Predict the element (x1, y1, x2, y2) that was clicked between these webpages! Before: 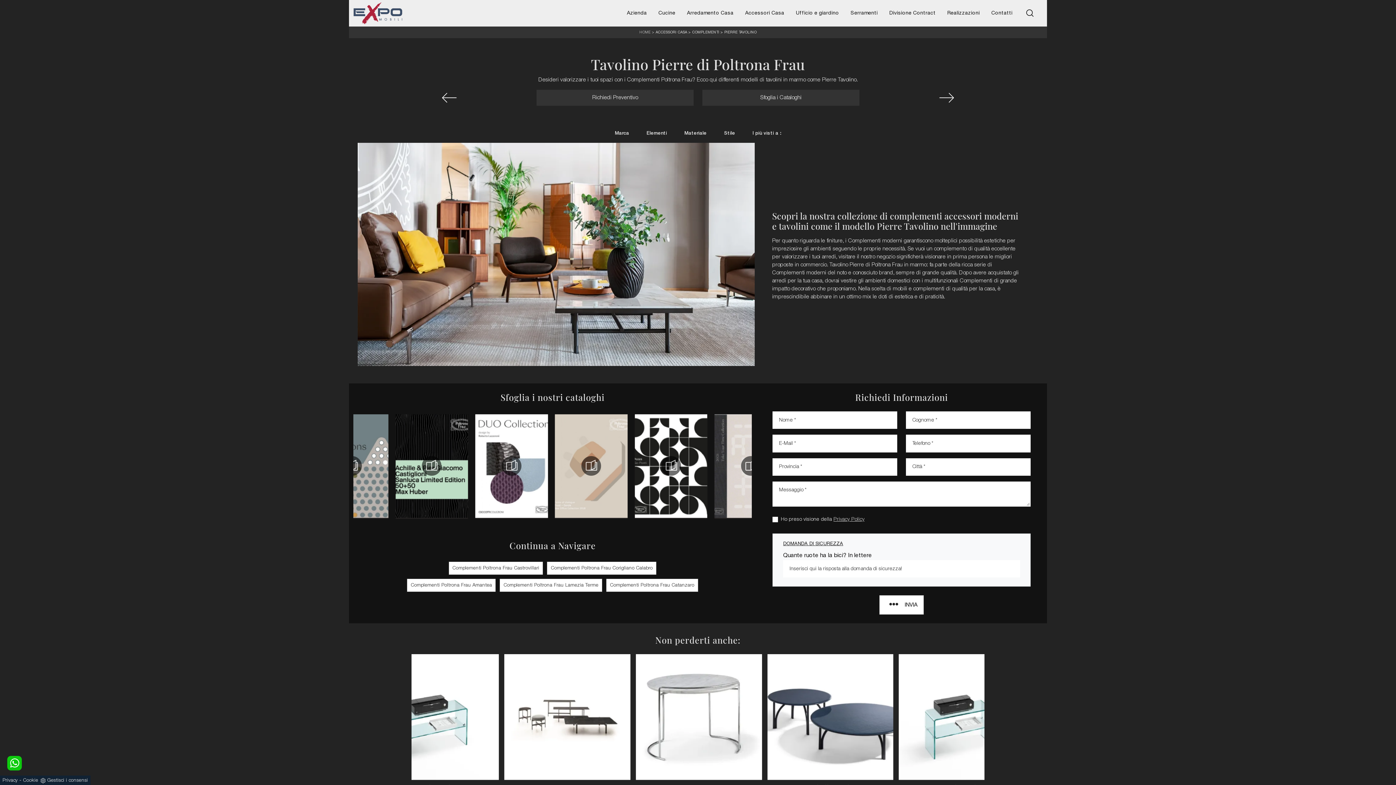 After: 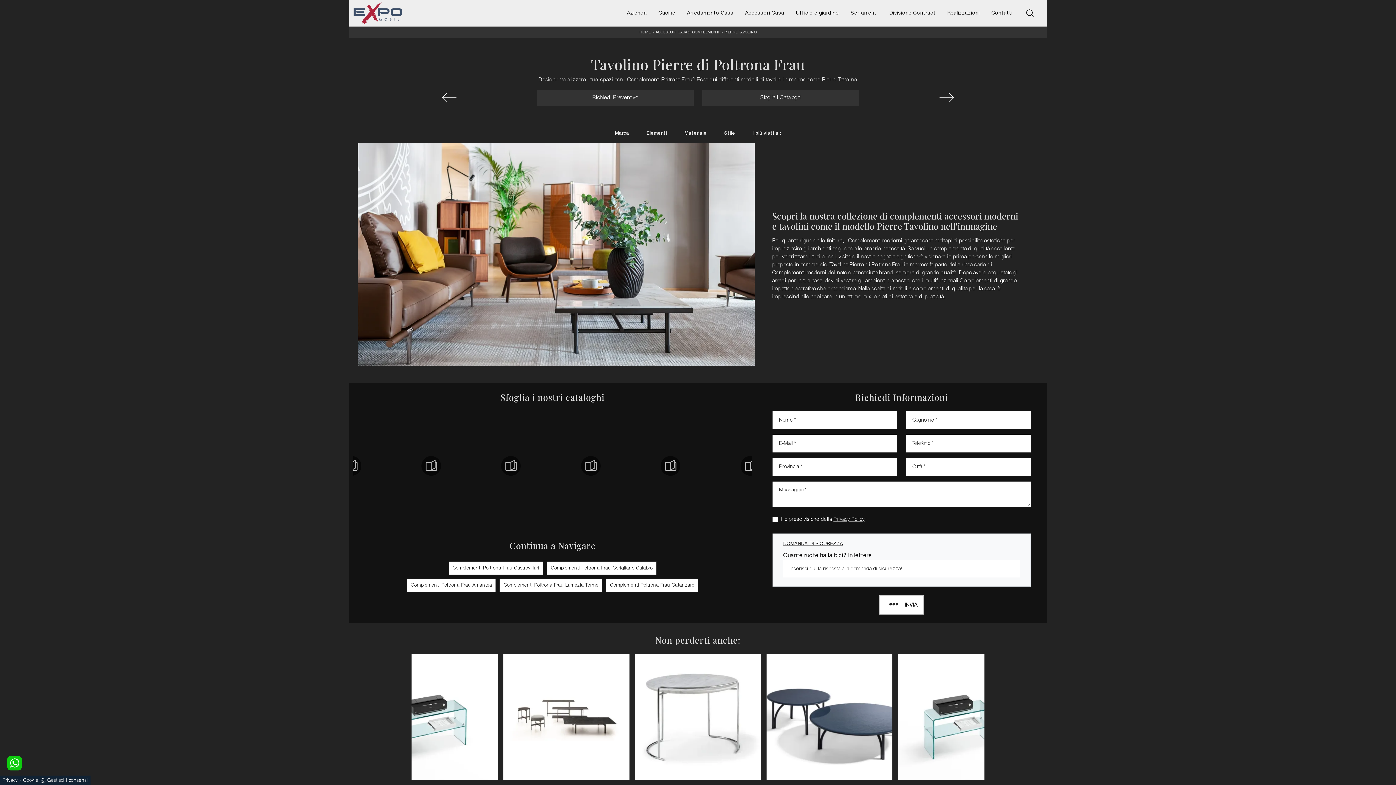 Action: label: Privacy bbox: (2, 778, 17, 782)